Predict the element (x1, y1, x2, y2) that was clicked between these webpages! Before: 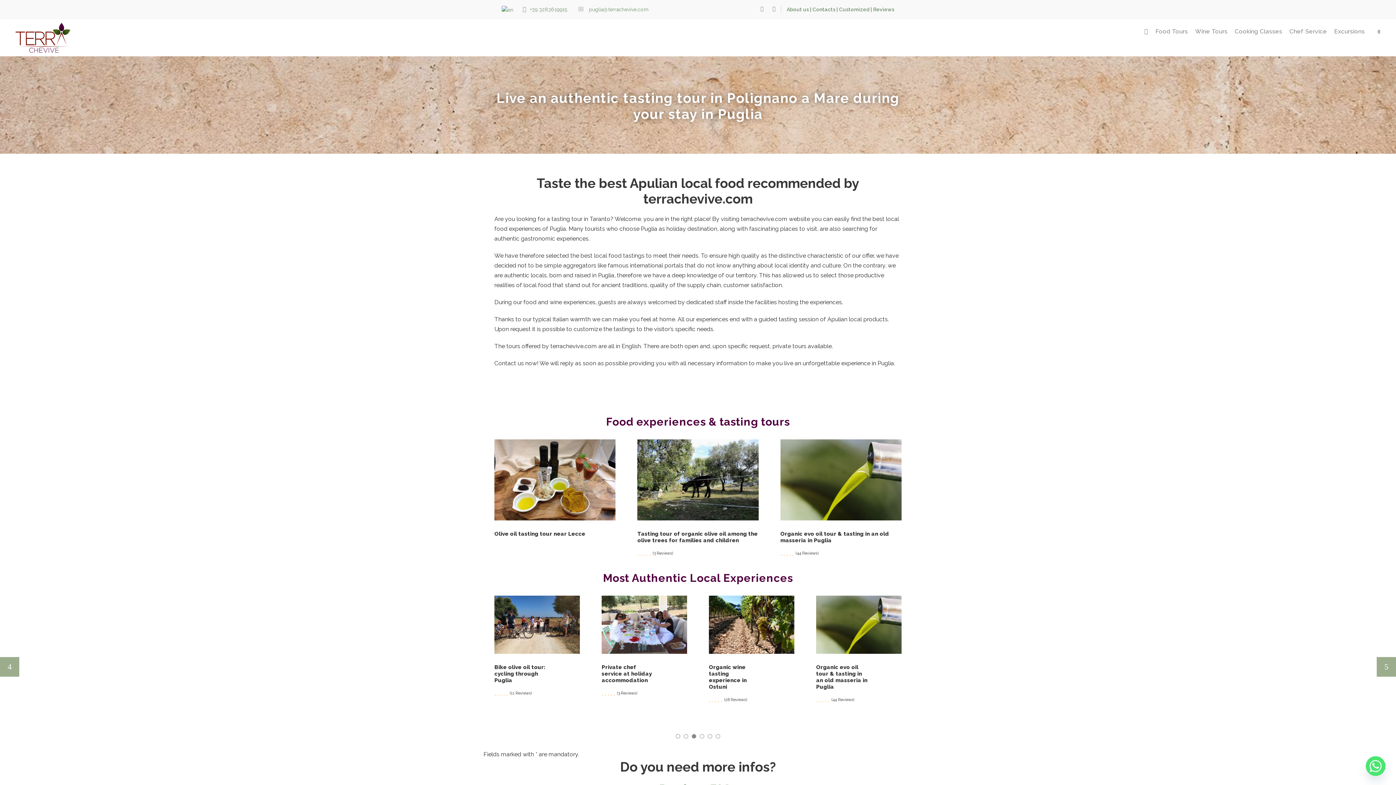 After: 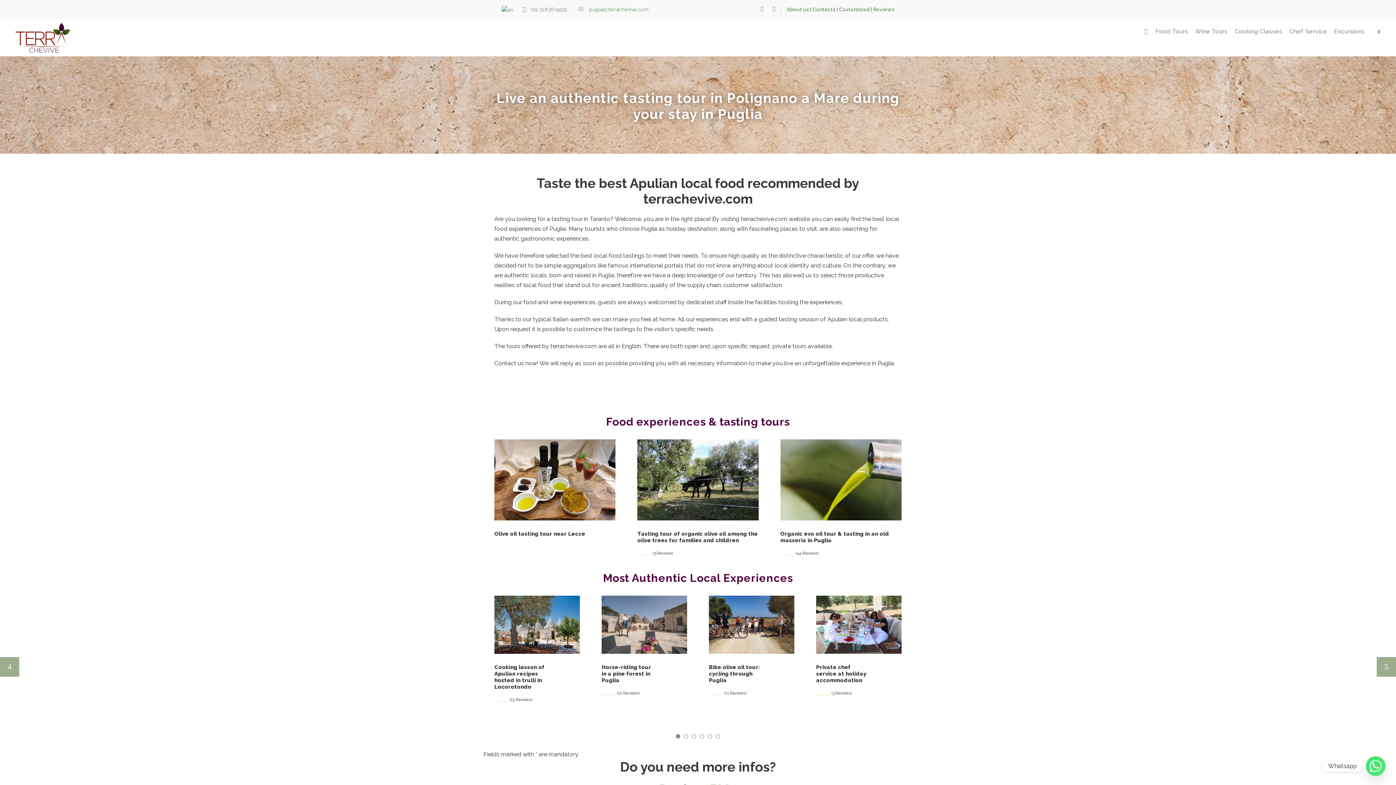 Action: bbox: (1366, 756, 1385, 776) label: Whatsapp